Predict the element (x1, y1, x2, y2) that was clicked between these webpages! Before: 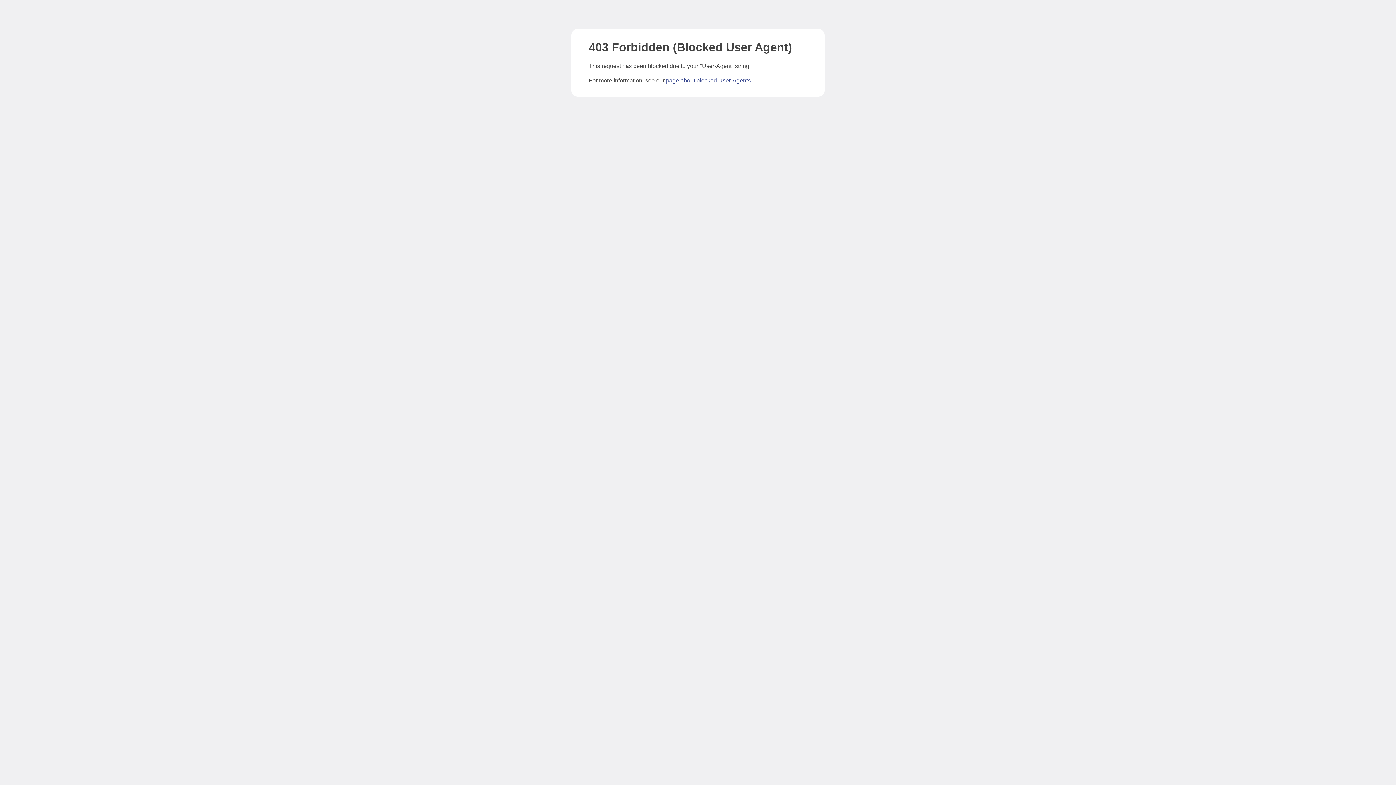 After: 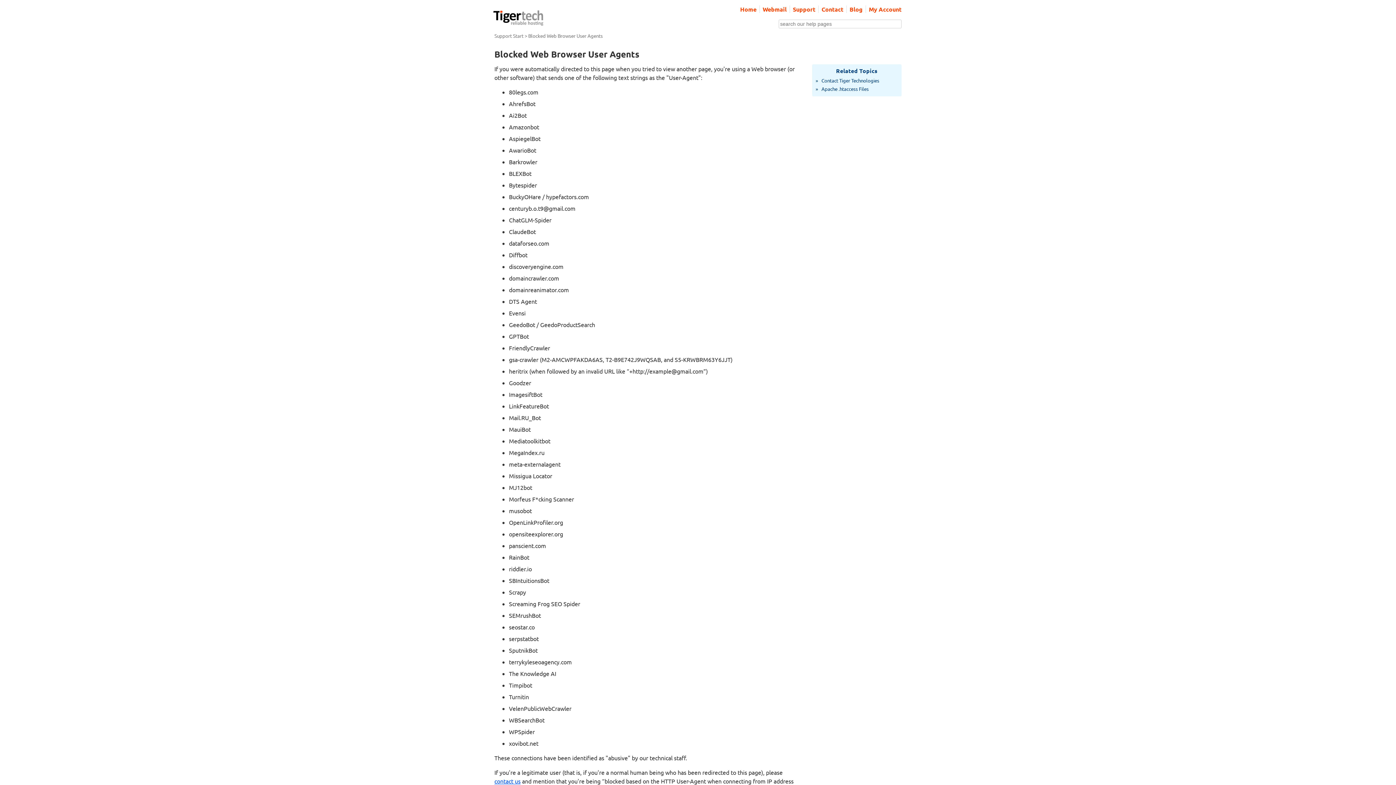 Action: label: page about blocked User-Agents bbox: (666, 77, 750, 83)